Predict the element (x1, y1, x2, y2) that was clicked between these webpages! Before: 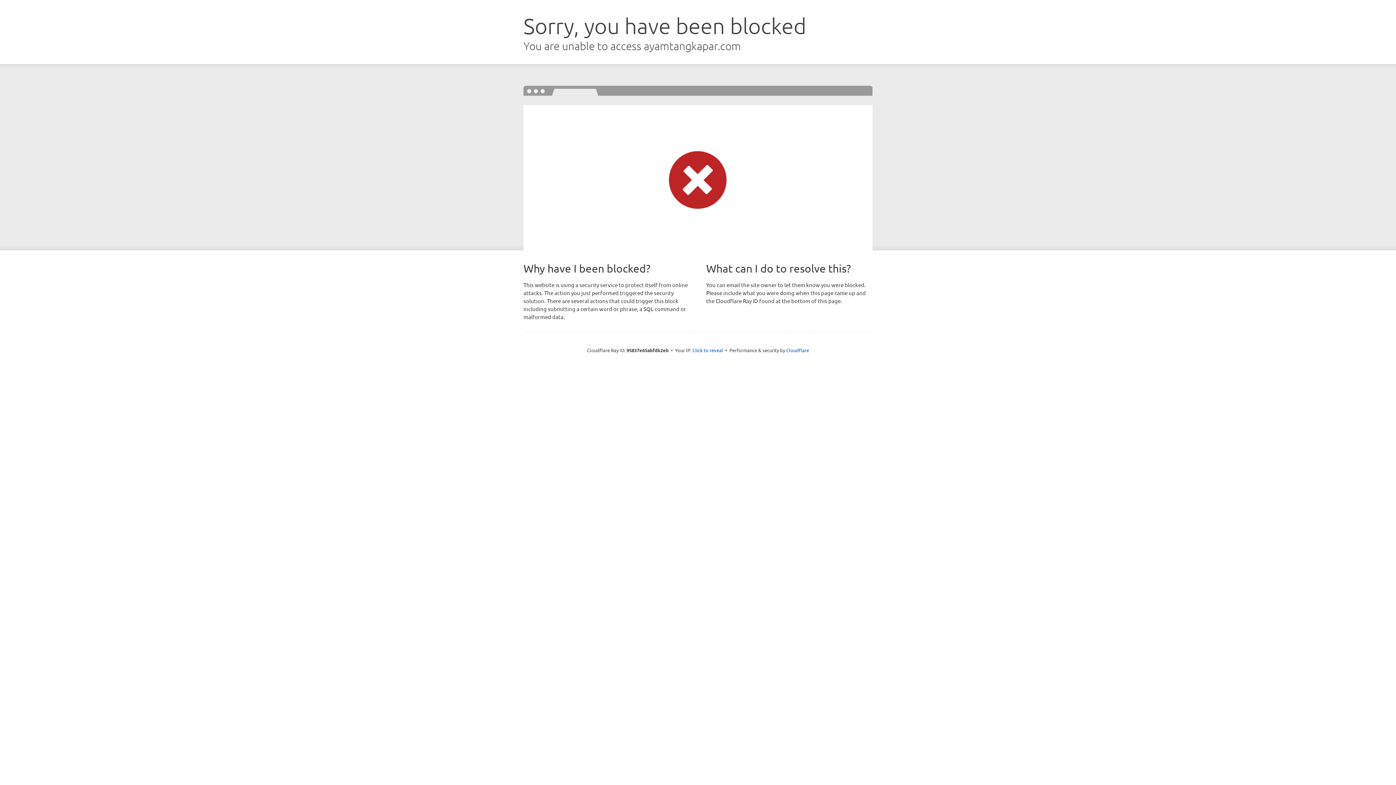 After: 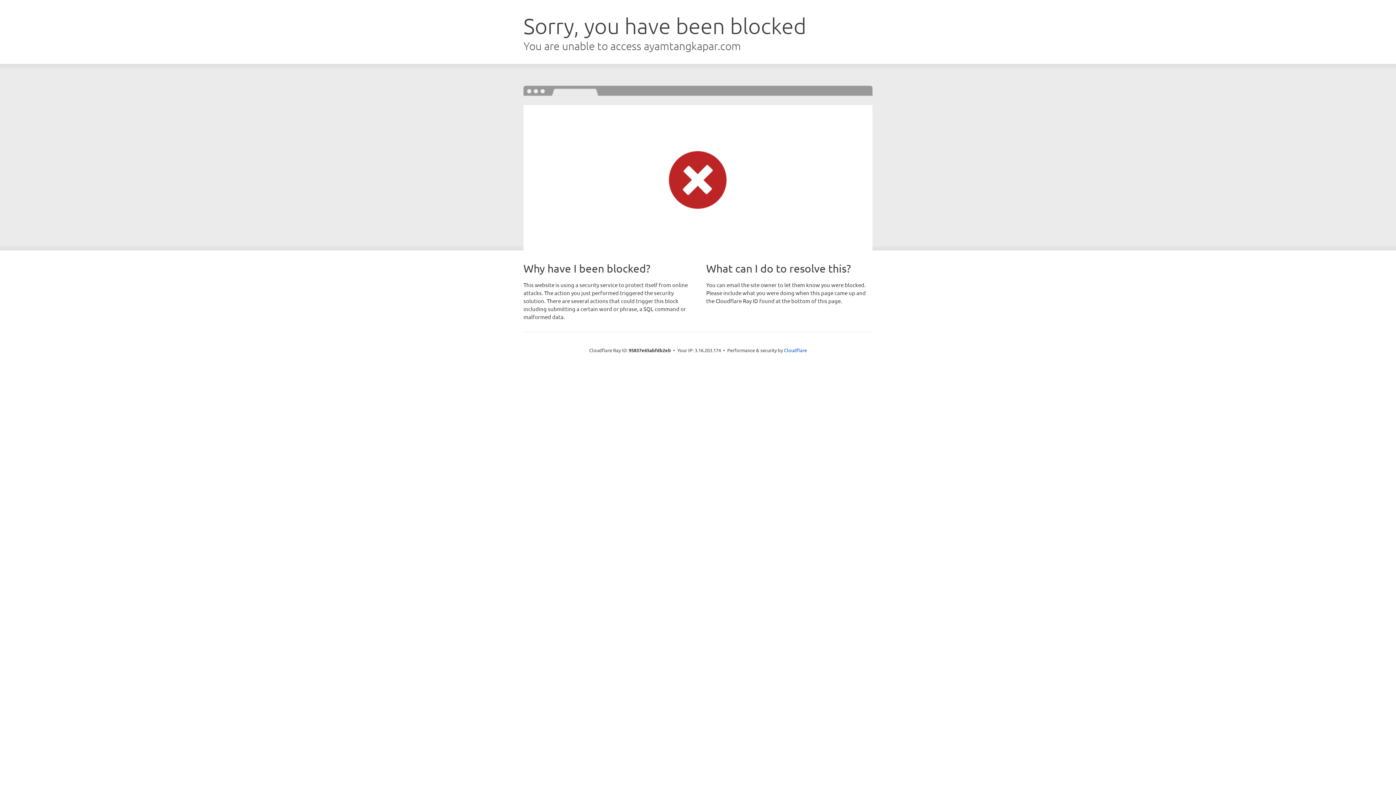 Action: bbox: (692, 346, 723, 353) label: Click to reveal